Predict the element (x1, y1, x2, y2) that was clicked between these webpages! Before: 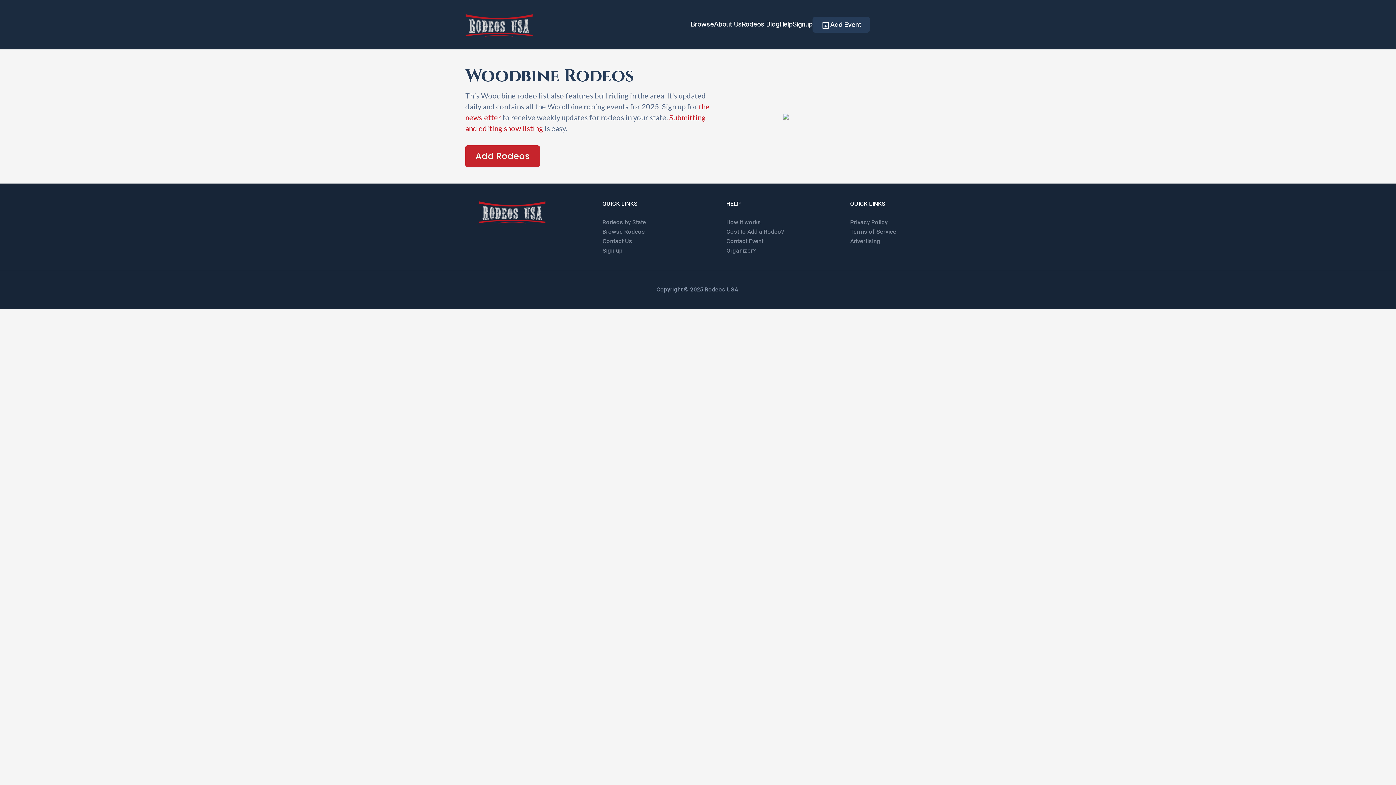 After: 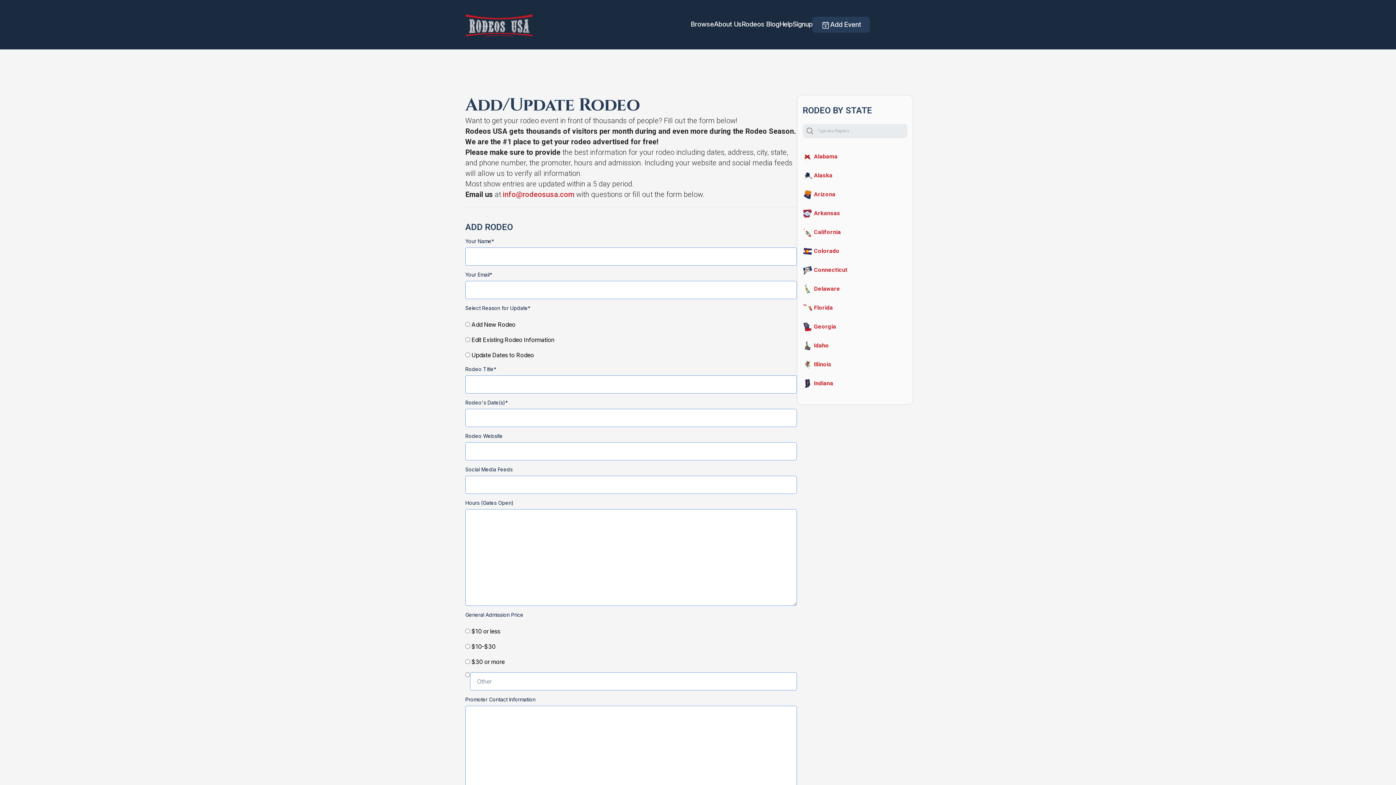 Action: label: Add Event bbox: (812, 16, 870, 32)